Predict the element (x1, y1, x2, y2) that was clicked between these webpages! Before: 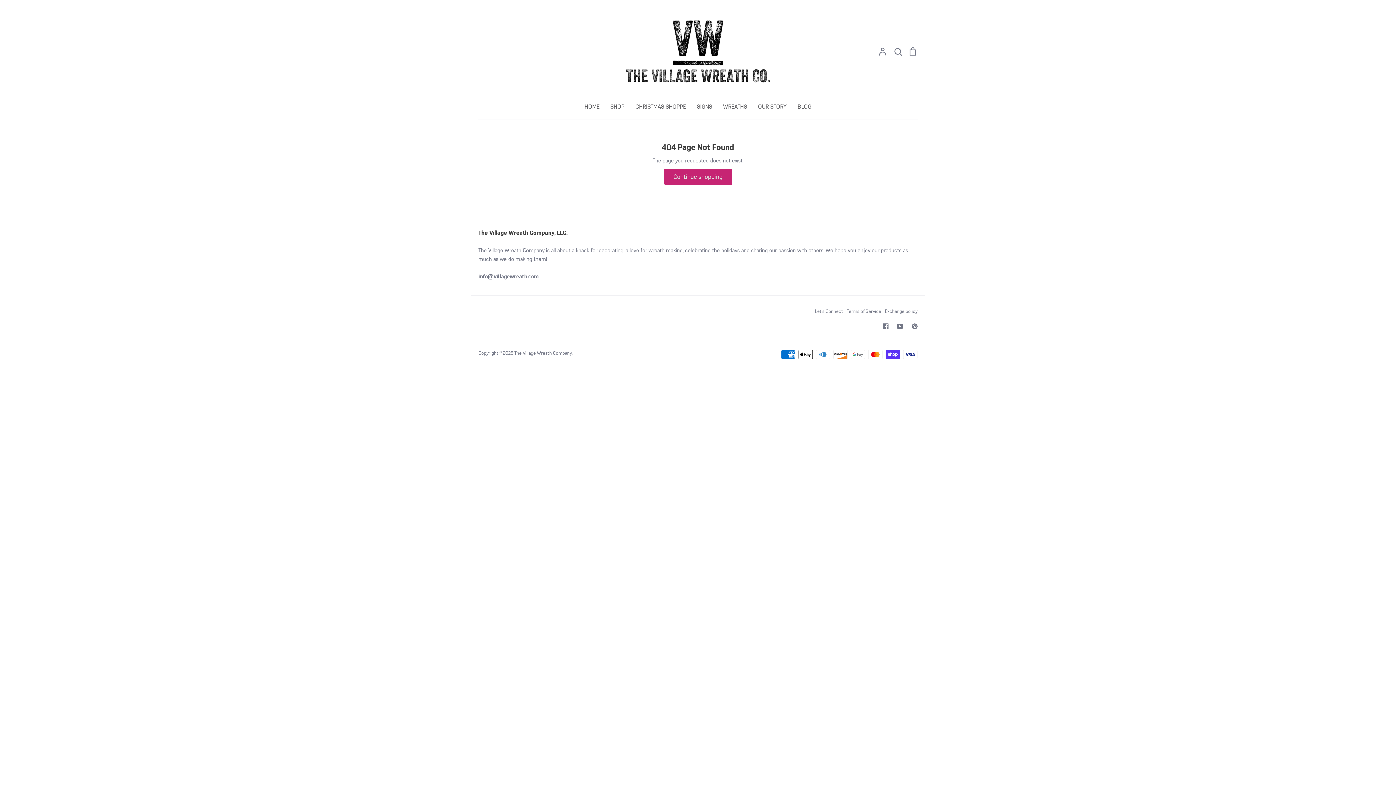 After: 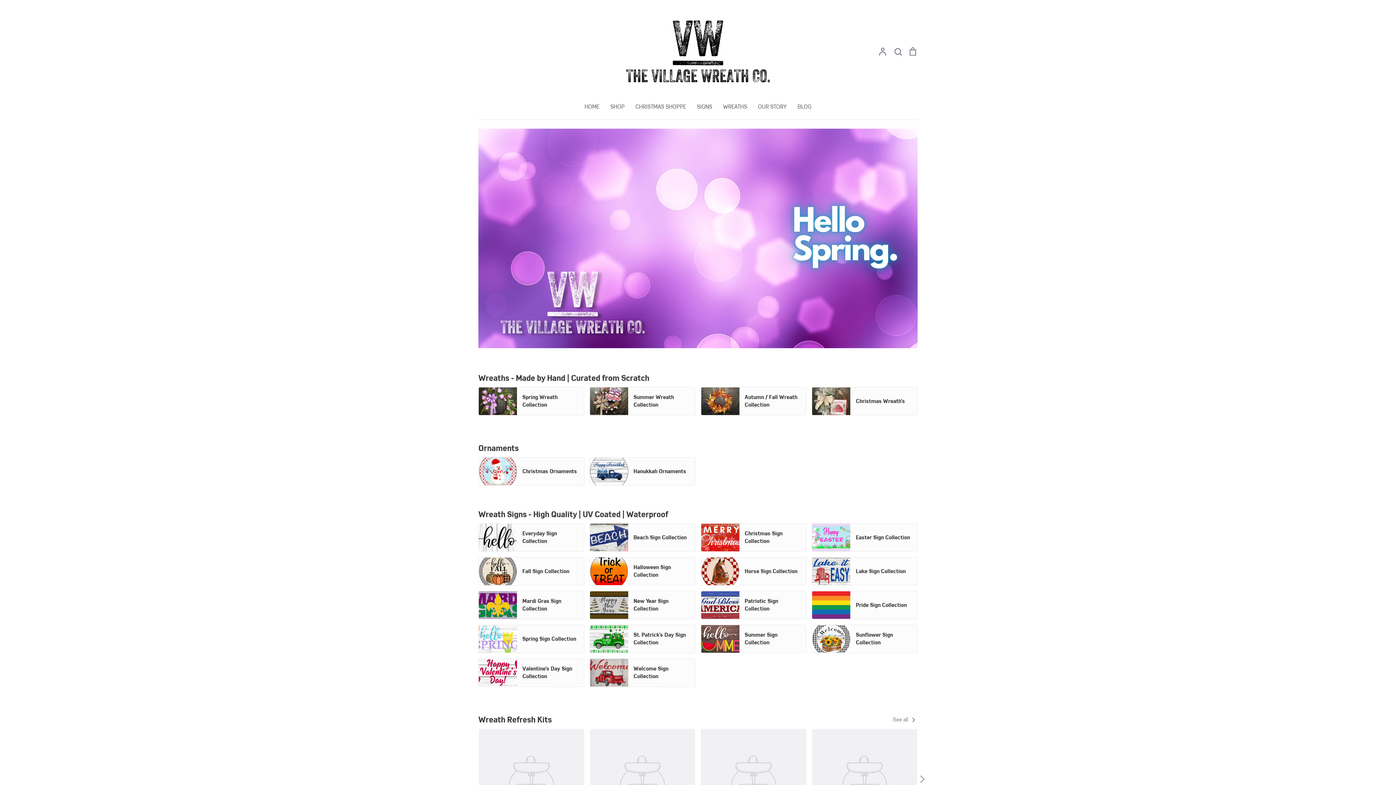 Action: bbox: (616, 10, 779, 92)